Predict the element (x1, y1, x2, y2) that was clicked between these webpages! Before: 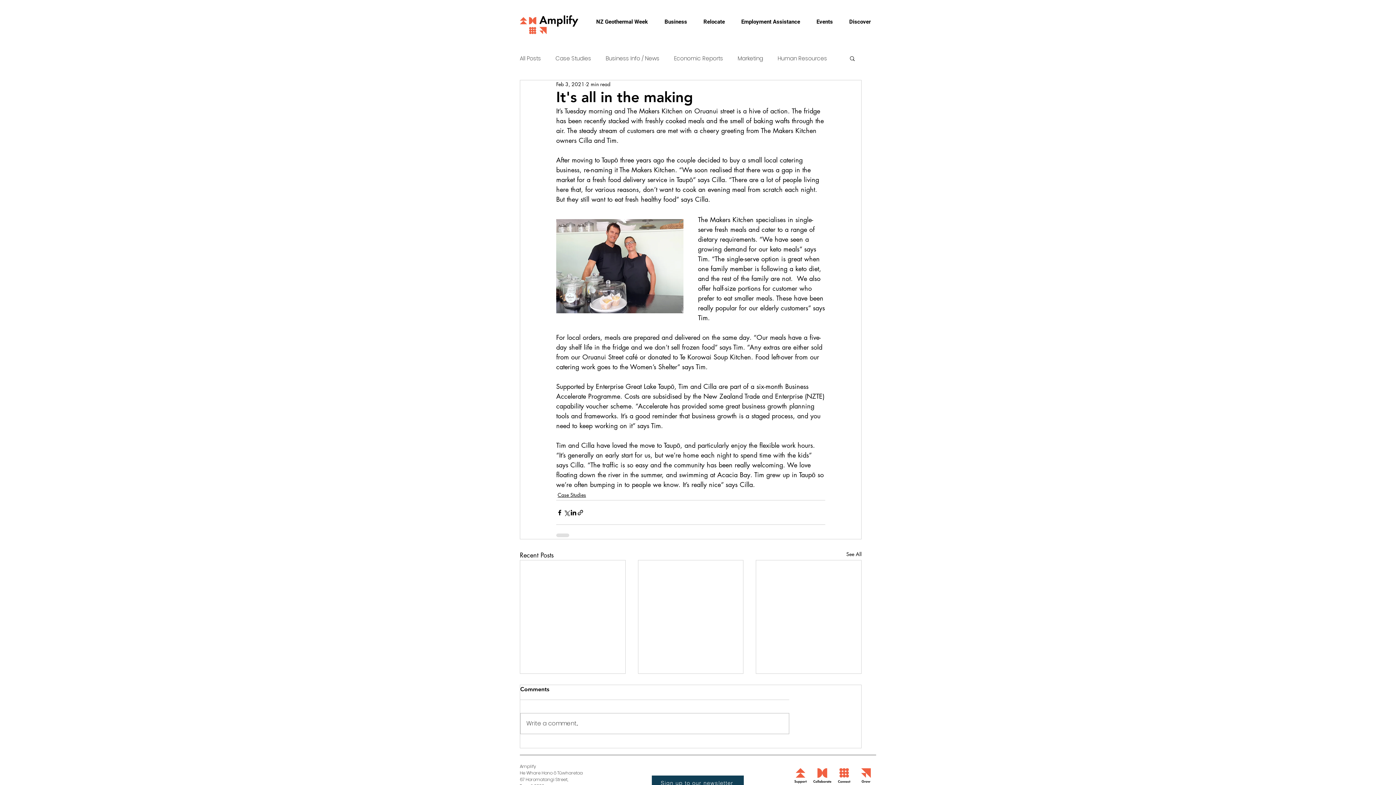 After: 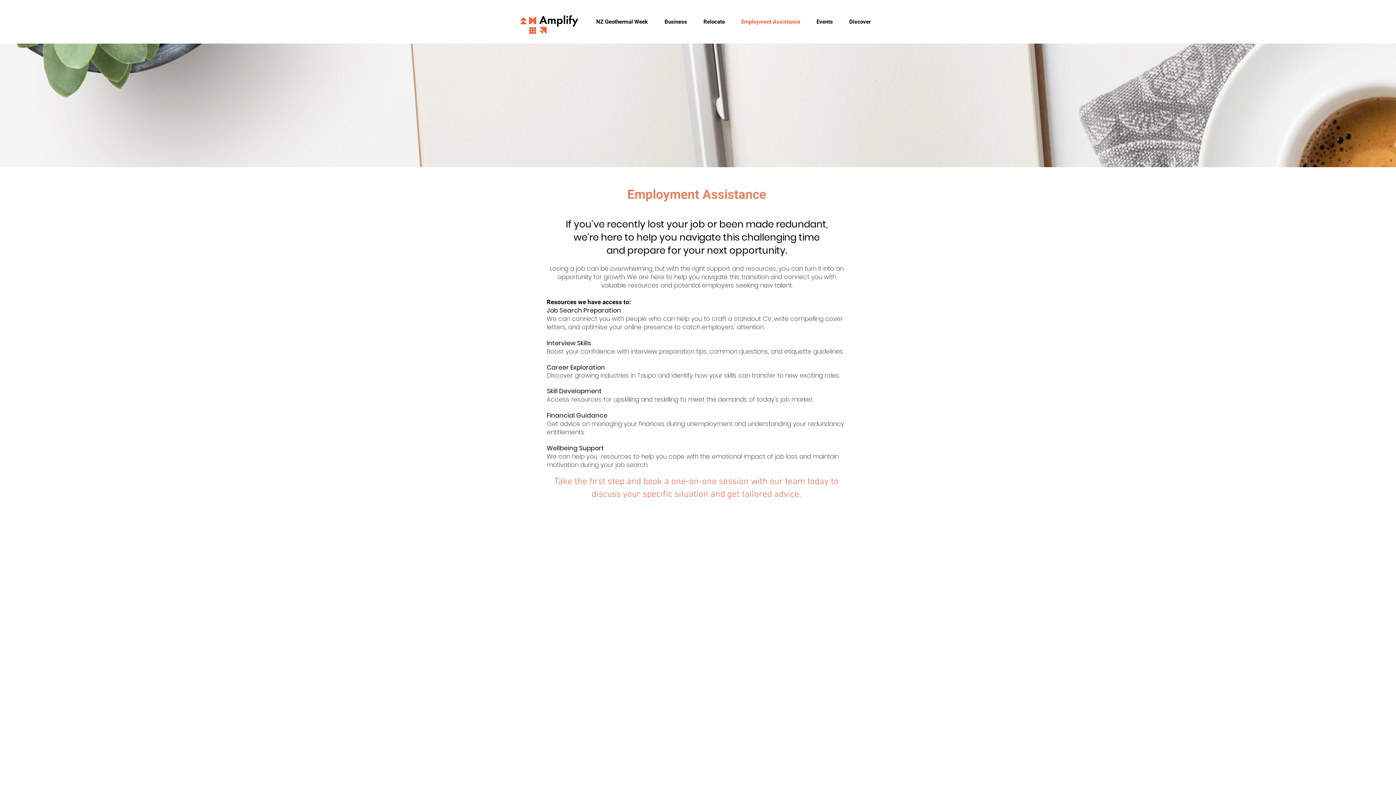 Action: bbox: (730, 16, 805, 27) label: Employment Assistance